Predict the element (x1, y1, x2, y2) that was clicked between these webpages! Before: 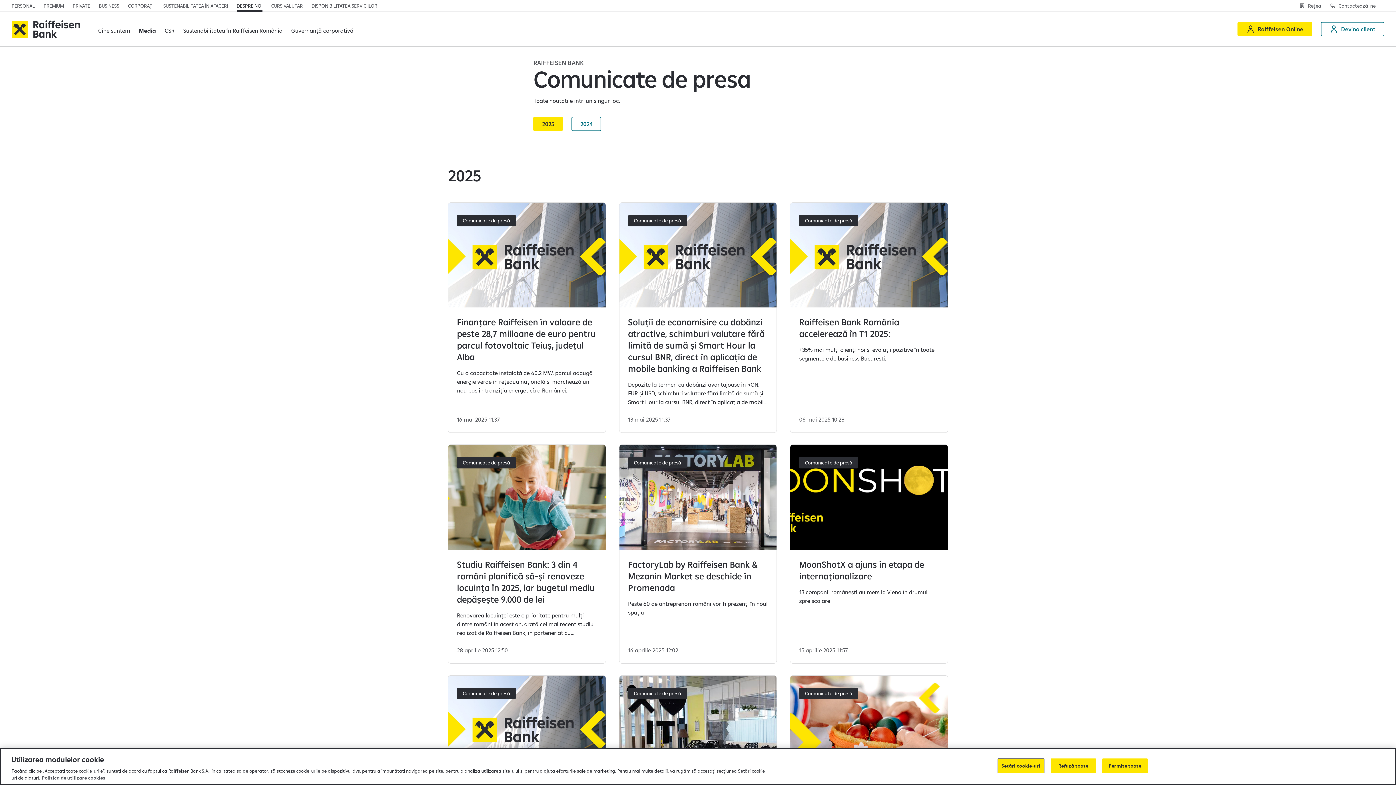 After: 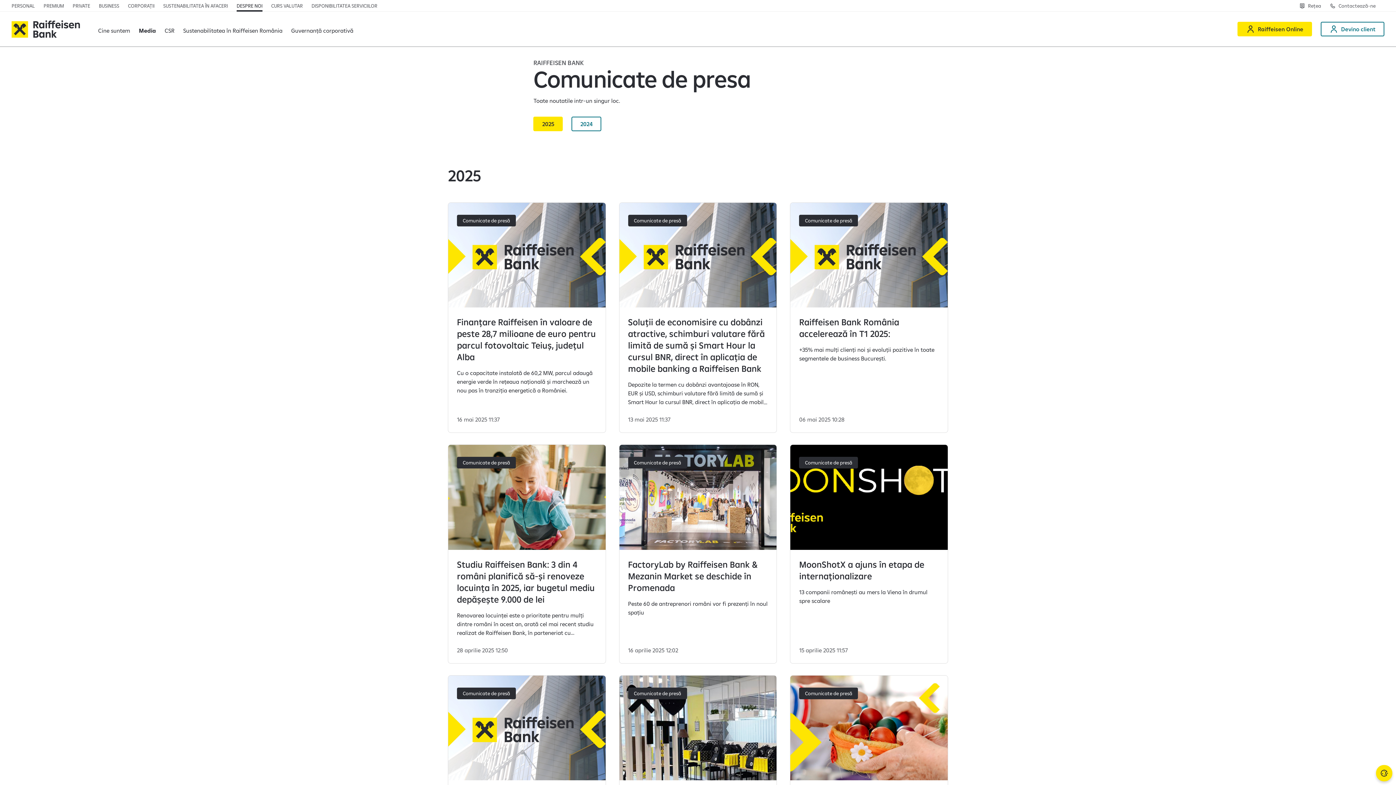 Action: label: Permite toate bbox: (1102, 758, 1147, 773)